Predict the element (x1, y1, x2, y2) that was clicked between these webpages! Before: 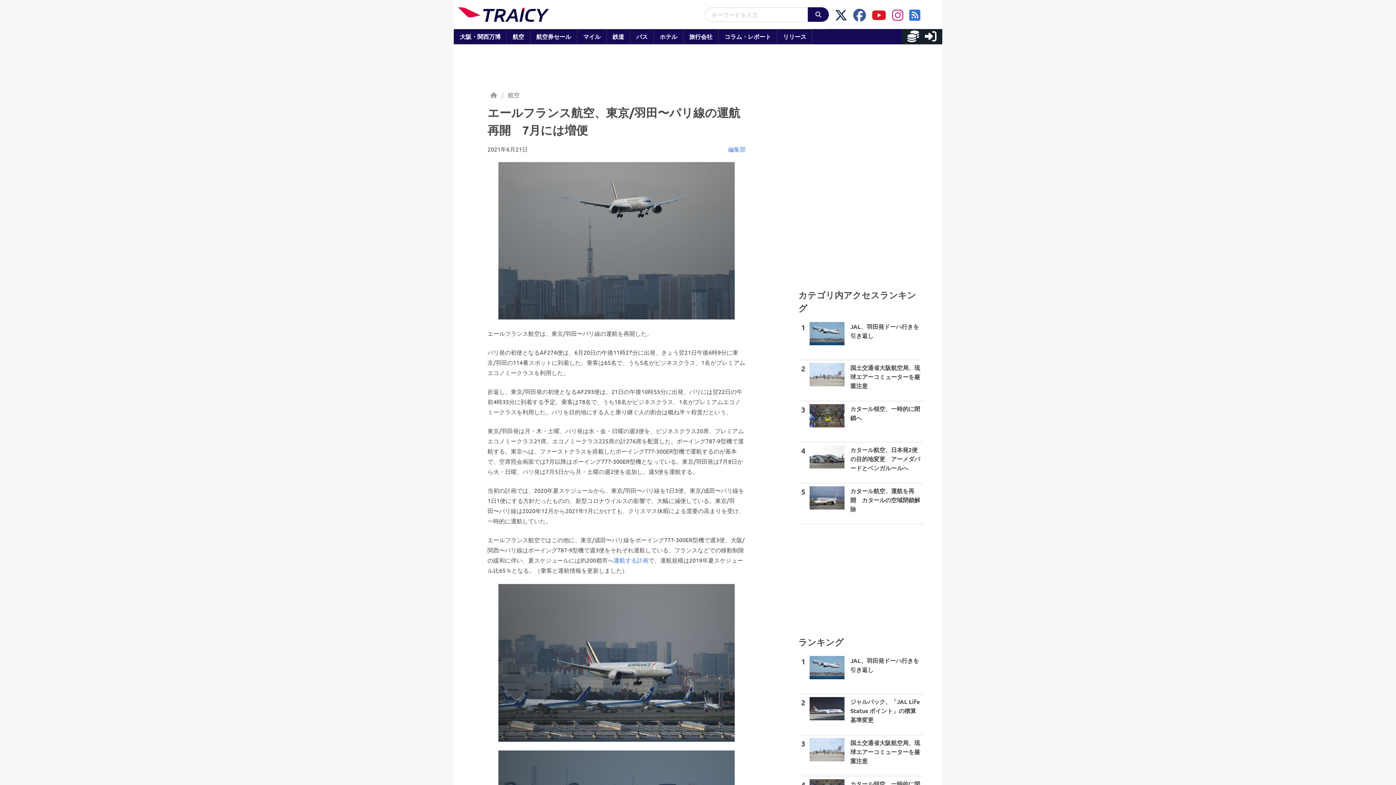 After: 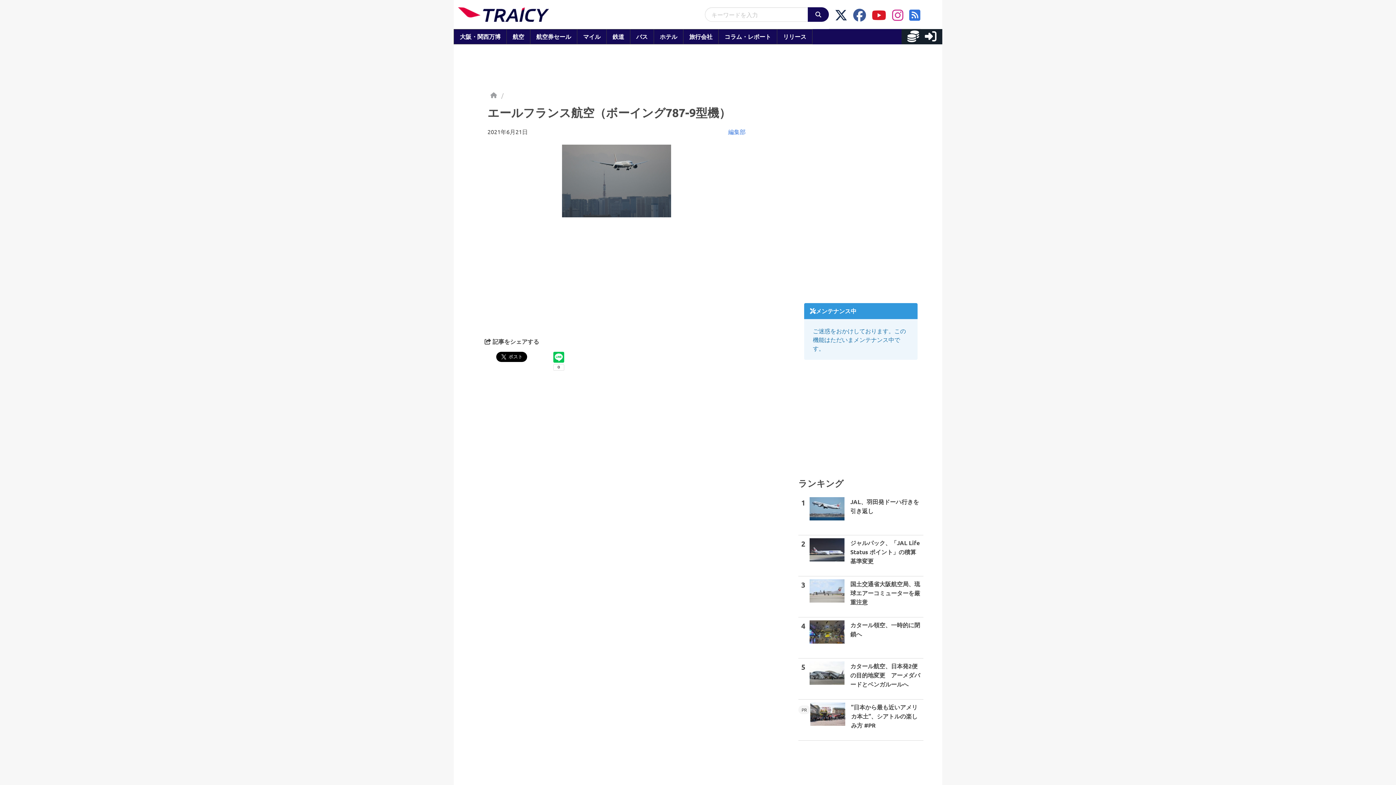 Action: bbox: (487, 162, 745, 319)